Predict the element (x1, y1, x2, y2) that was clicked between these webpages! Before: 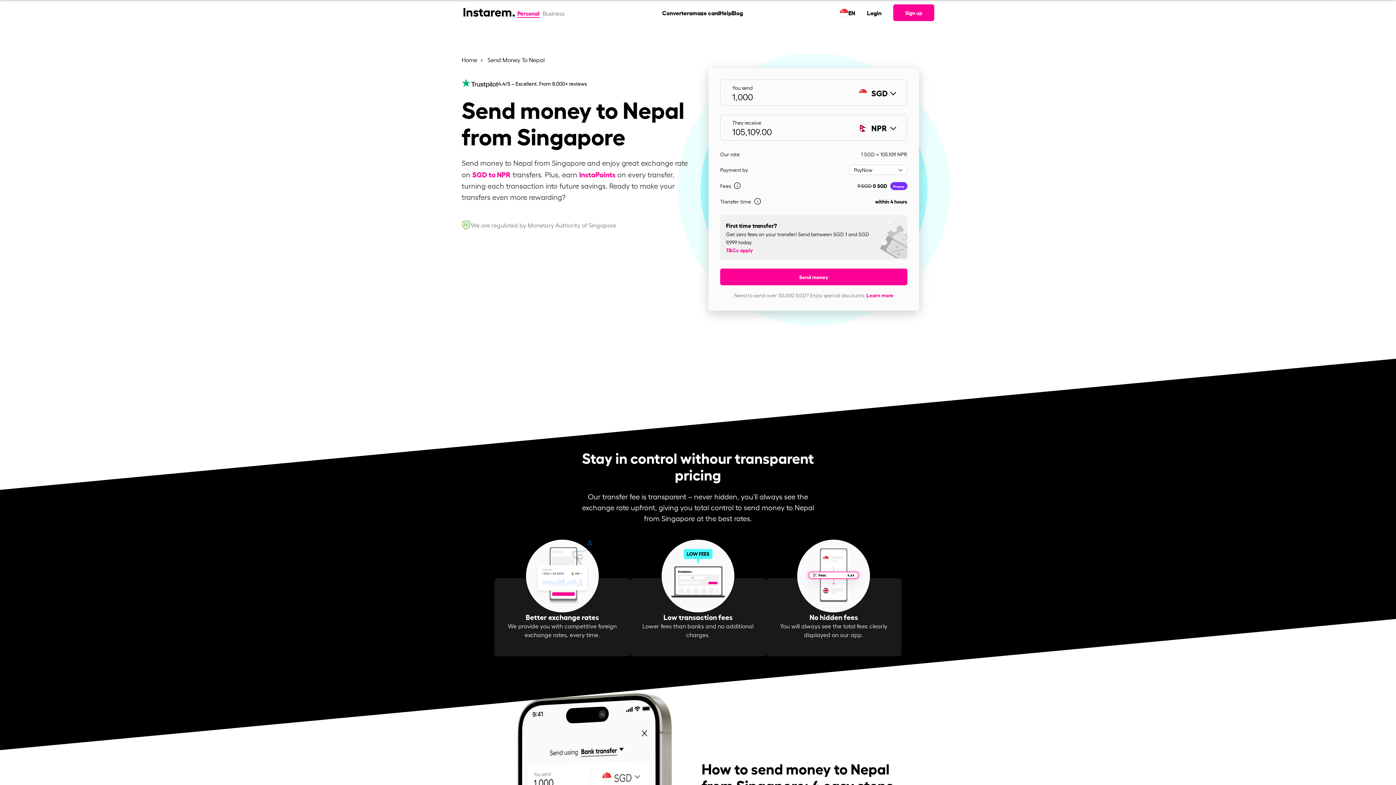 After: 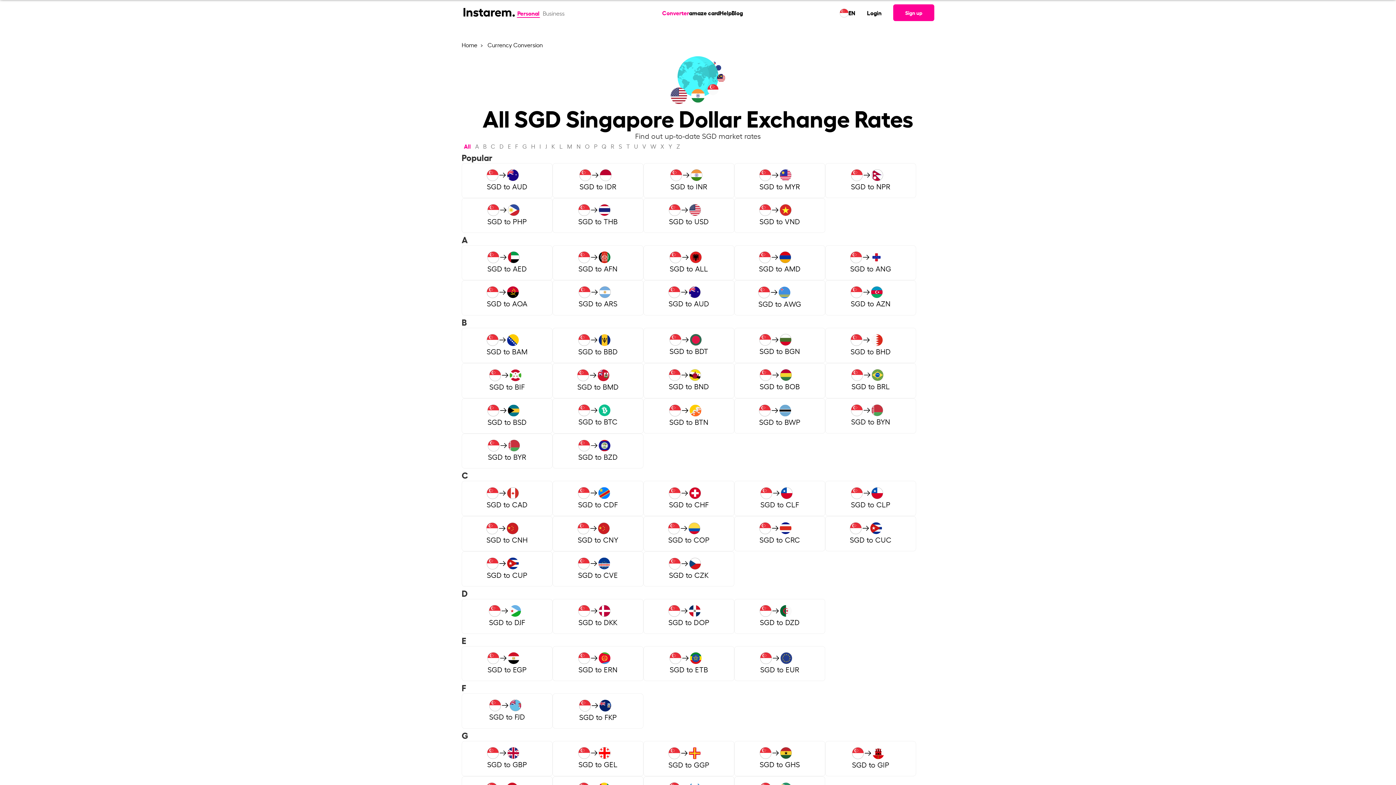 Action: bbox: (662, 8, 689, 16) label: Converter